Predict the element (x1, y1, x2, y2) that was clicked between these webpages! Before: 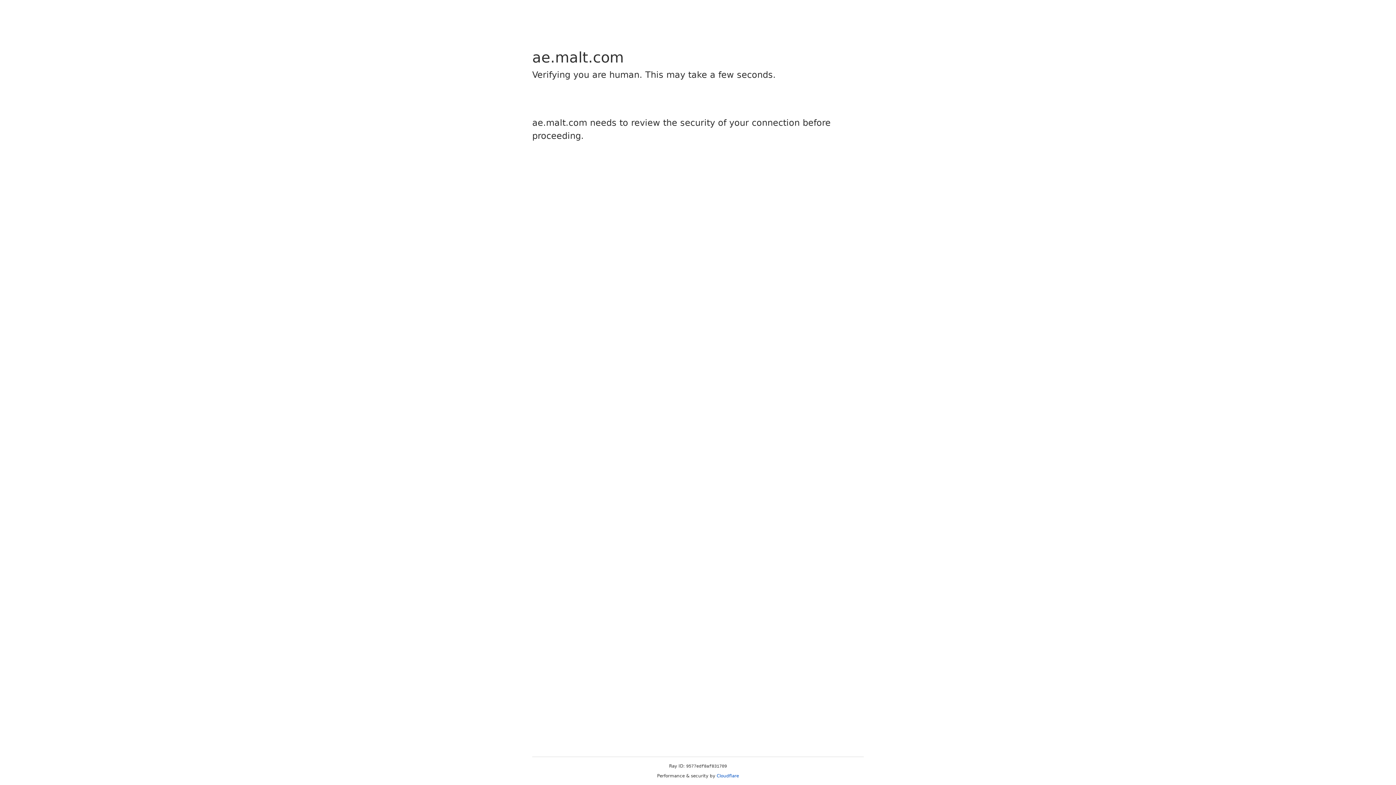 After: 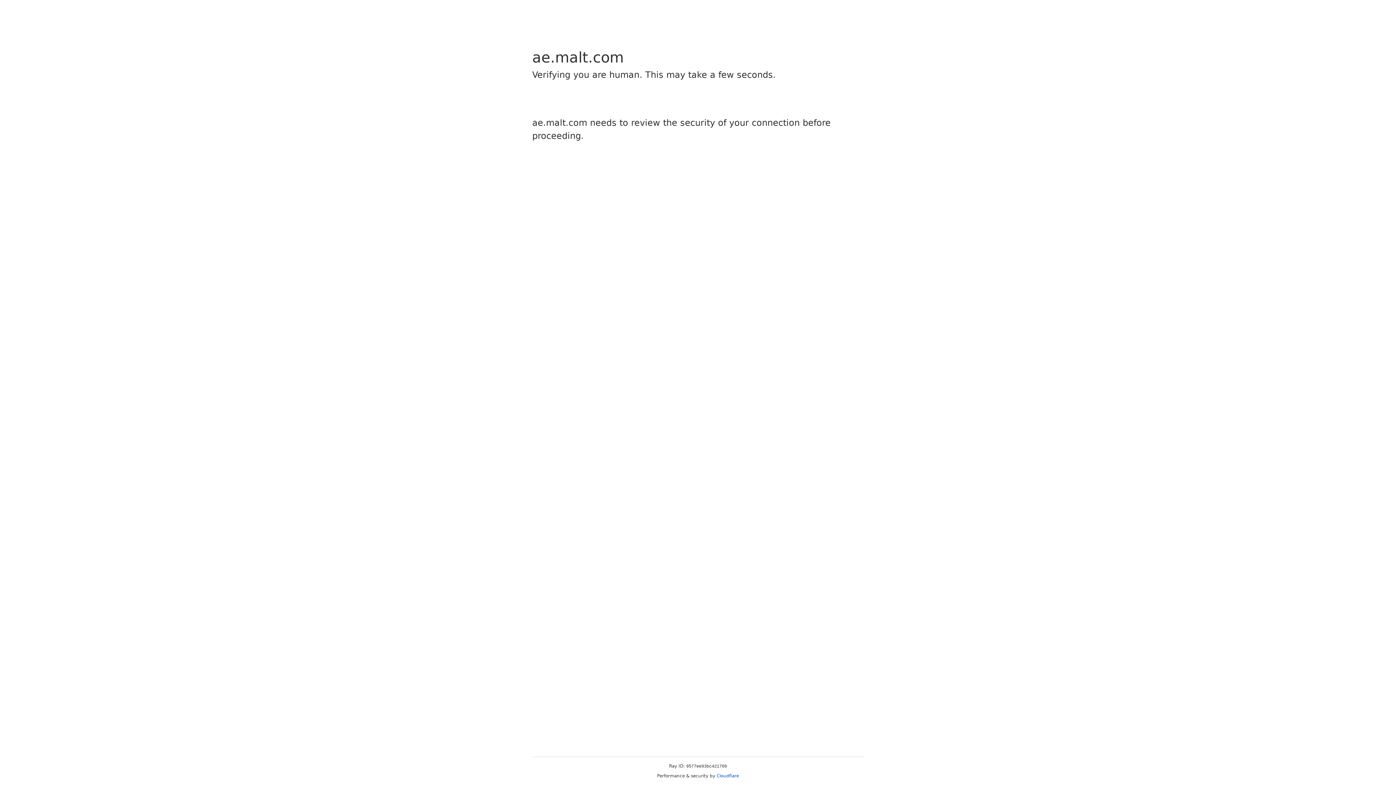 Action: label: Cloudflare bbox: (716, 773, 739, 778)